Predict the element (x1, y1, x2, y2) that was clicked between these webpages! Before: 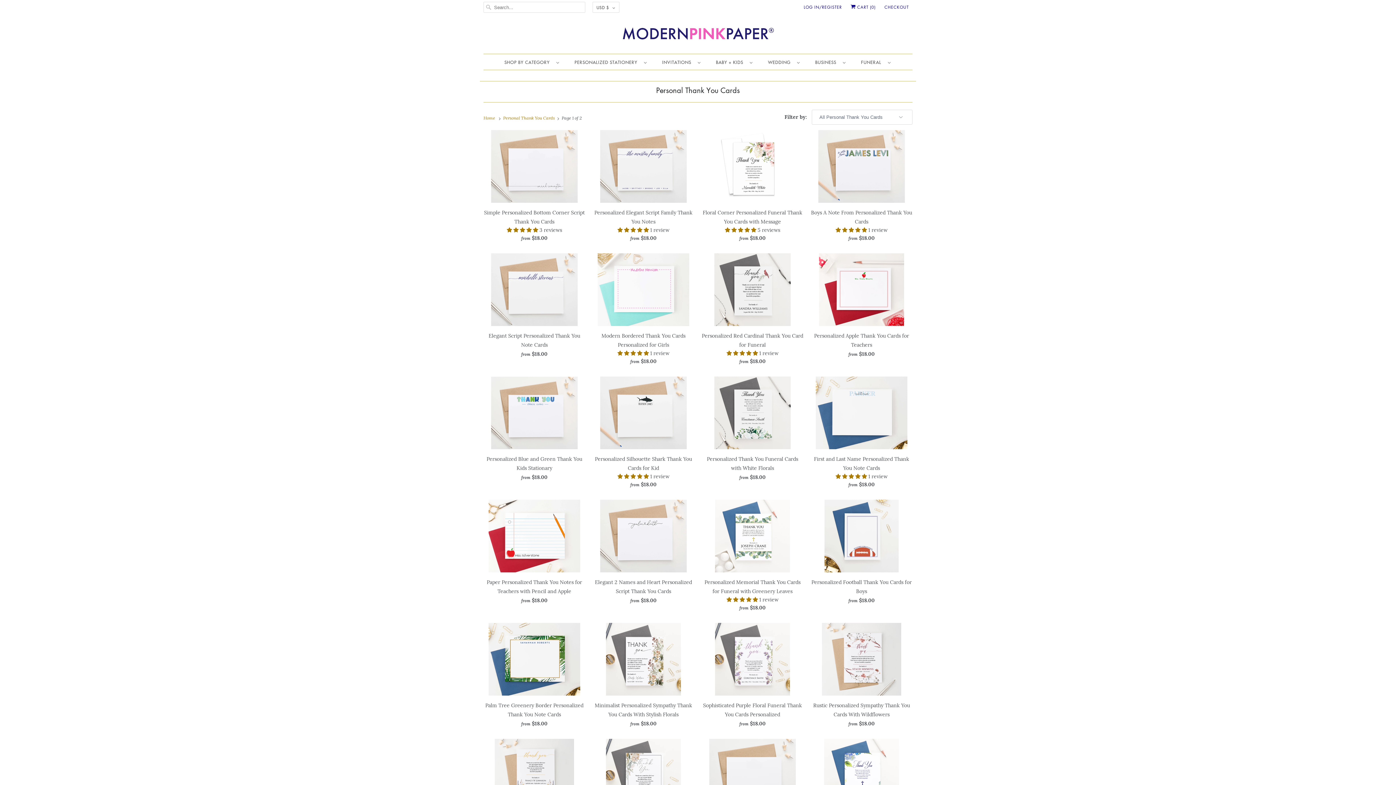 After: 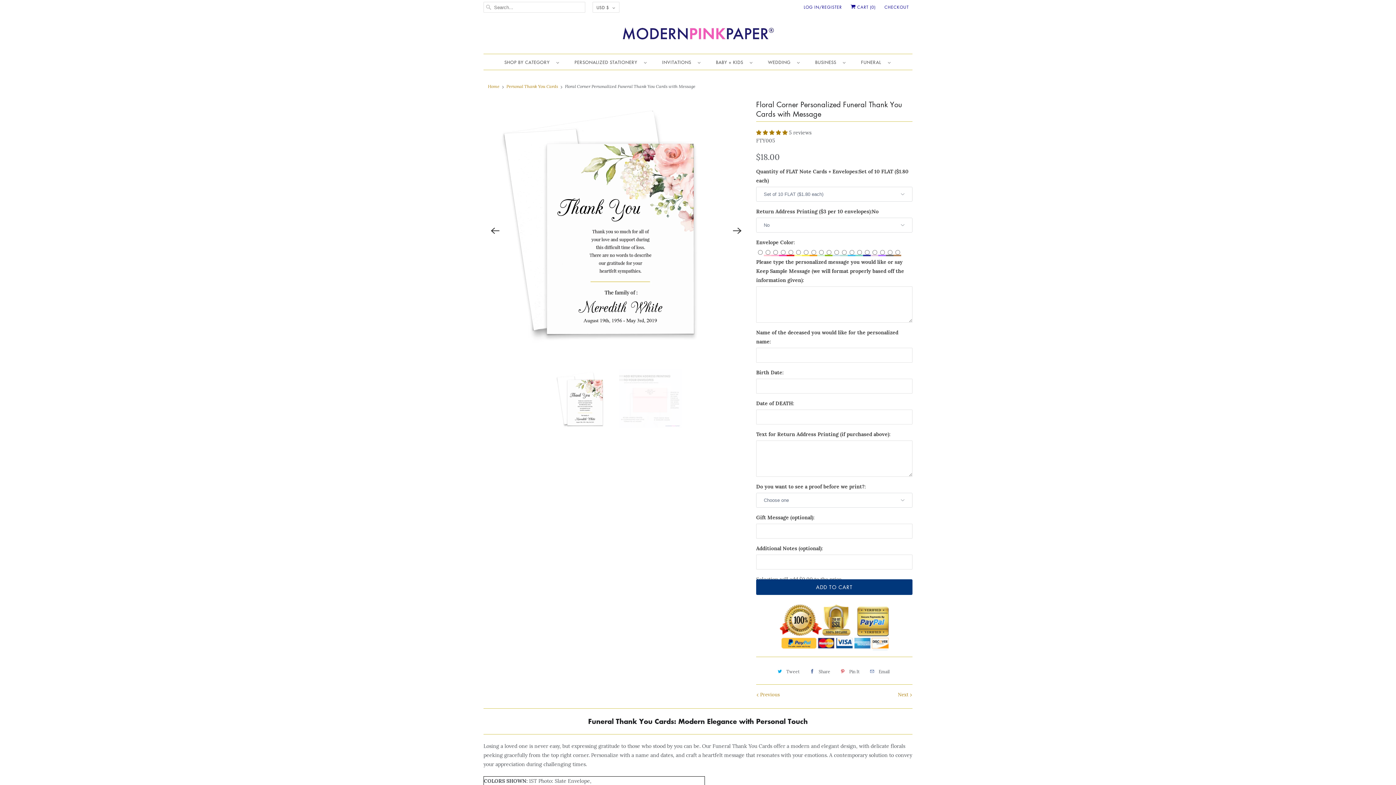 Action: bbox: (701, 130, 803, 245) label: Floral Corner Personalized Funeral Thank You Cards with Message
 5 reviews
from $18.00